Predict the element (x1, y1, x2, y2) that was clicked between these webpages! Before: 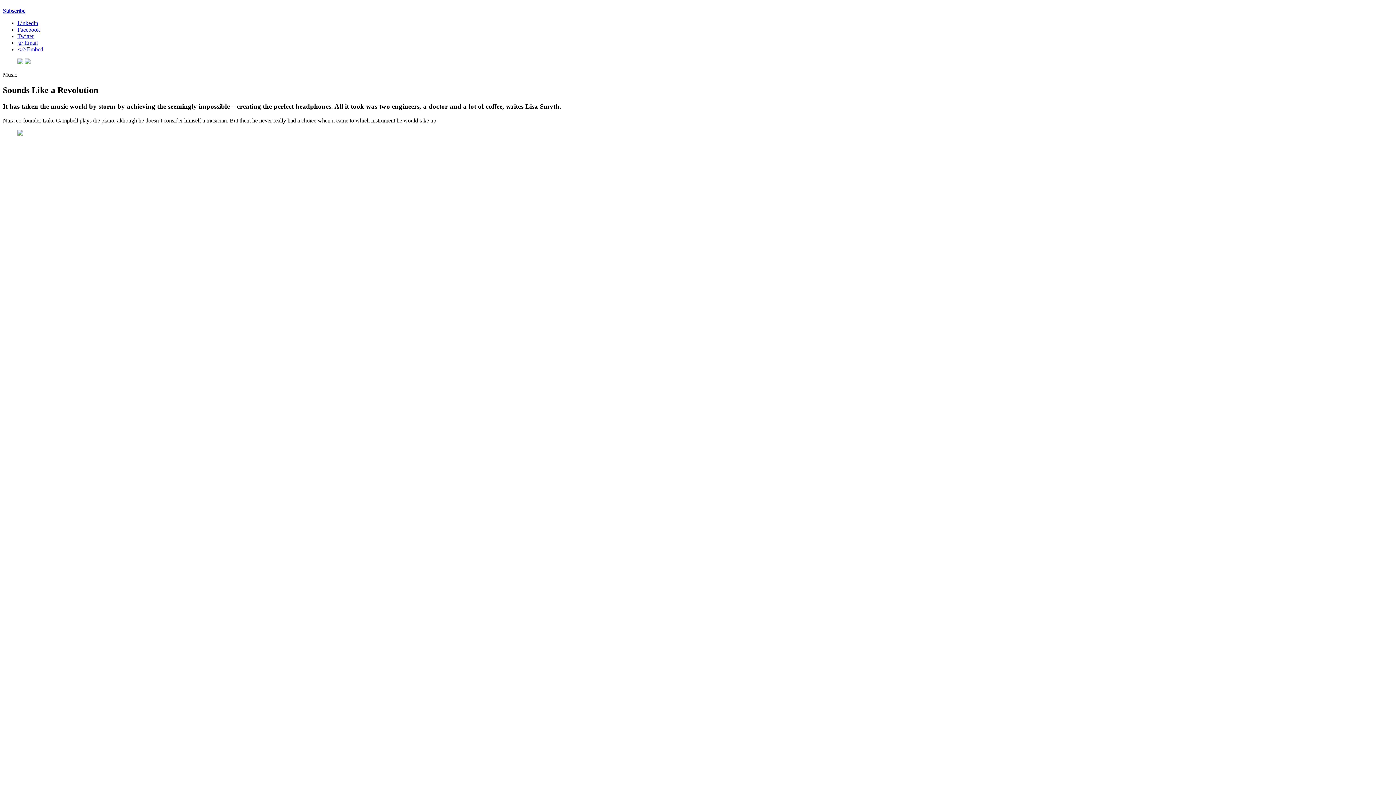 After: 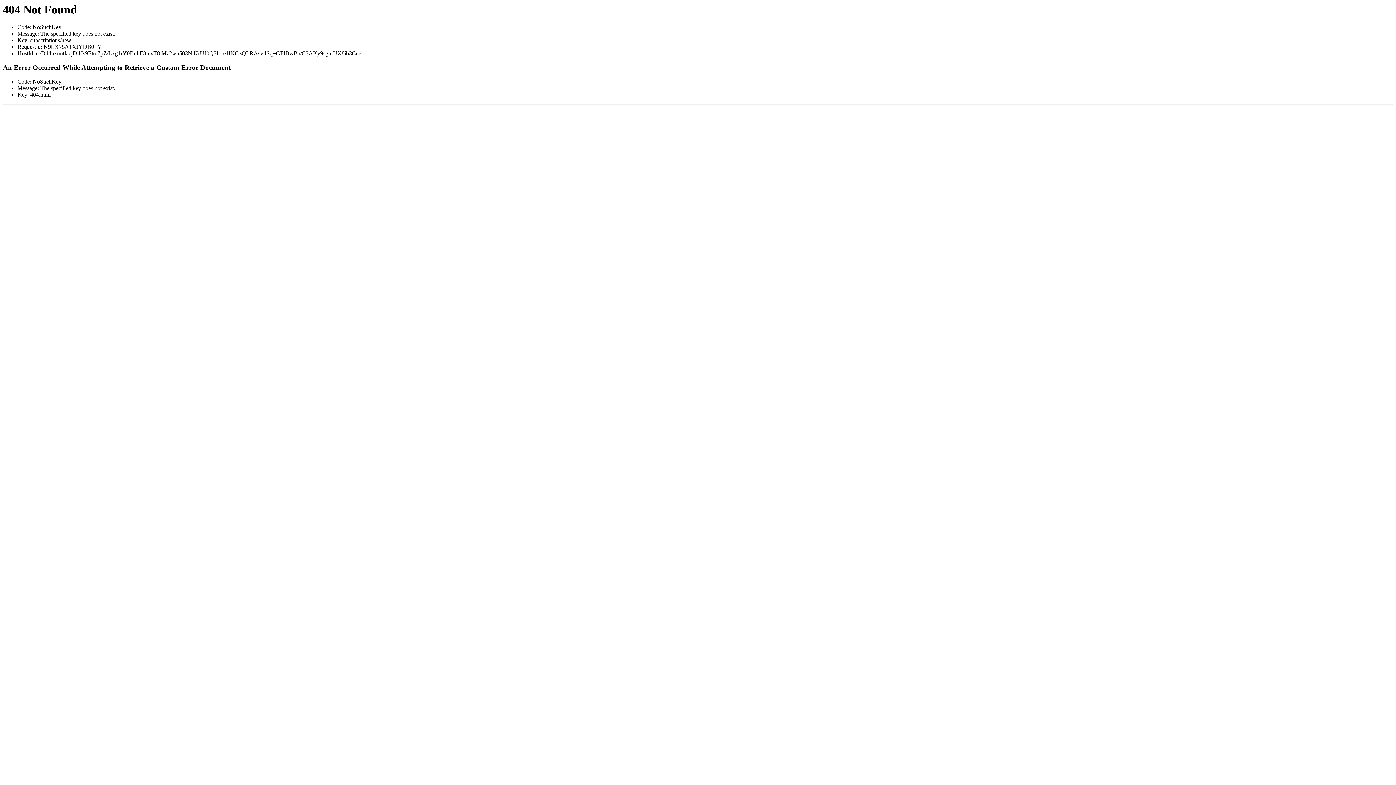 Action: label: Subscribe bbox: (2, 7, 25, 13)